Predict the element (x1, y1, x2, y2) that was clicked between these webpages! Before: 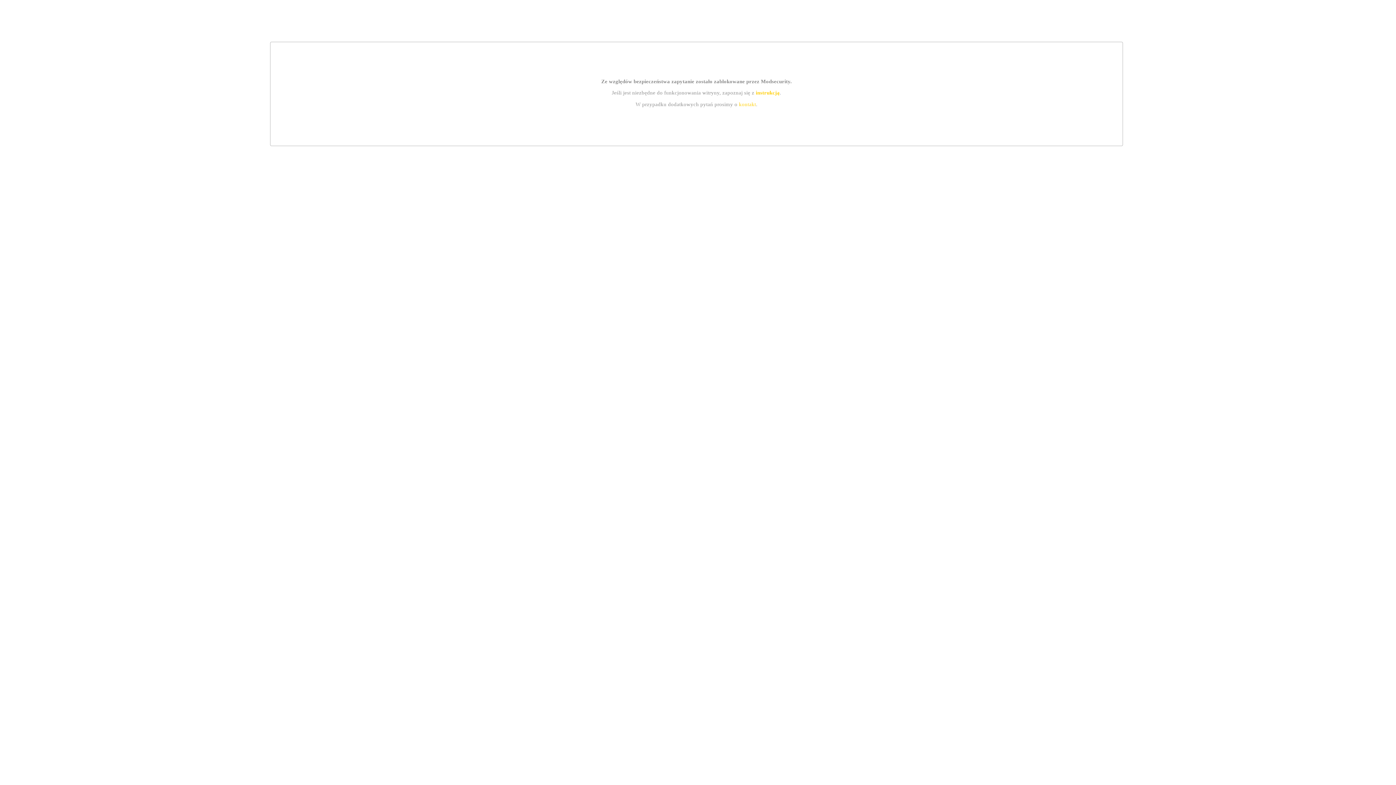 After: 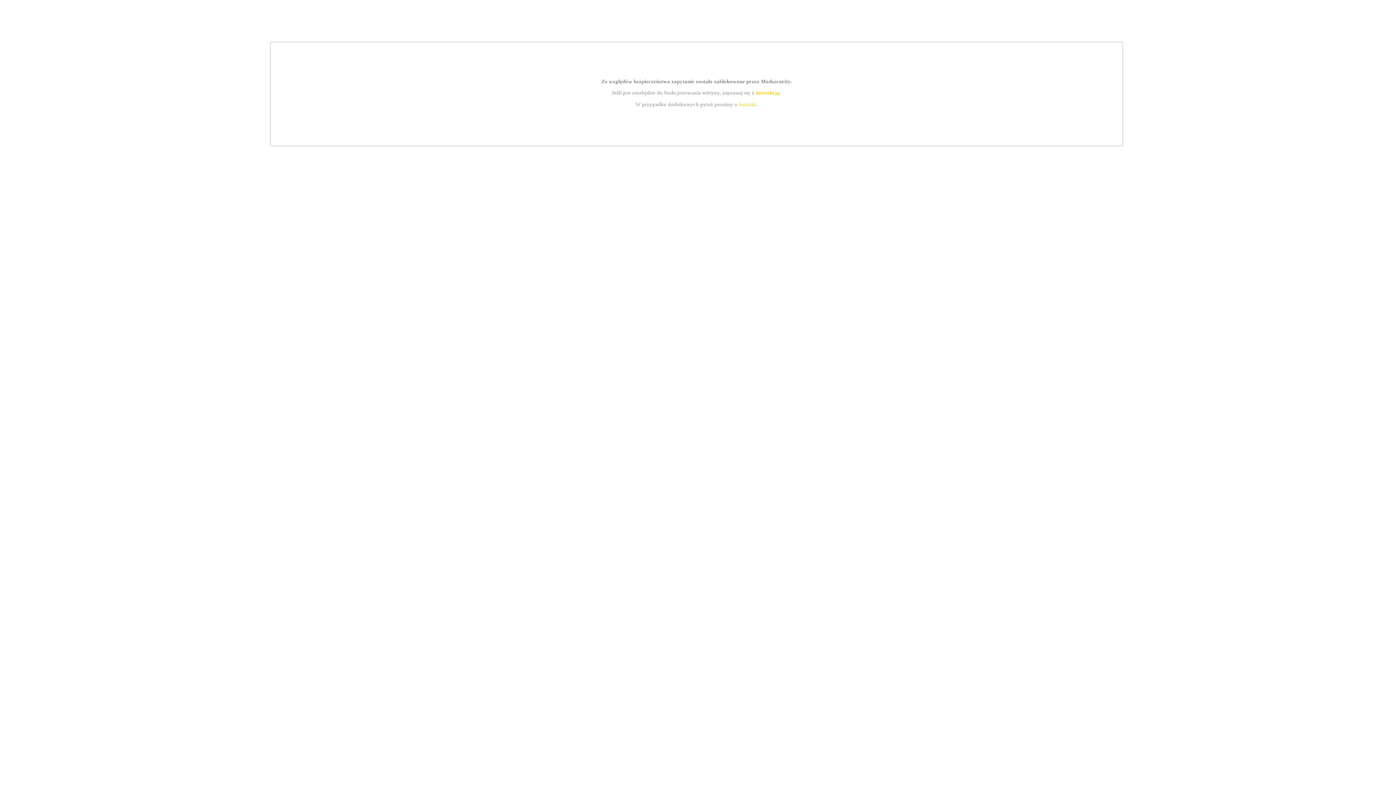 Action: bbox: (755, 89, 779, 95) label: instrukcją